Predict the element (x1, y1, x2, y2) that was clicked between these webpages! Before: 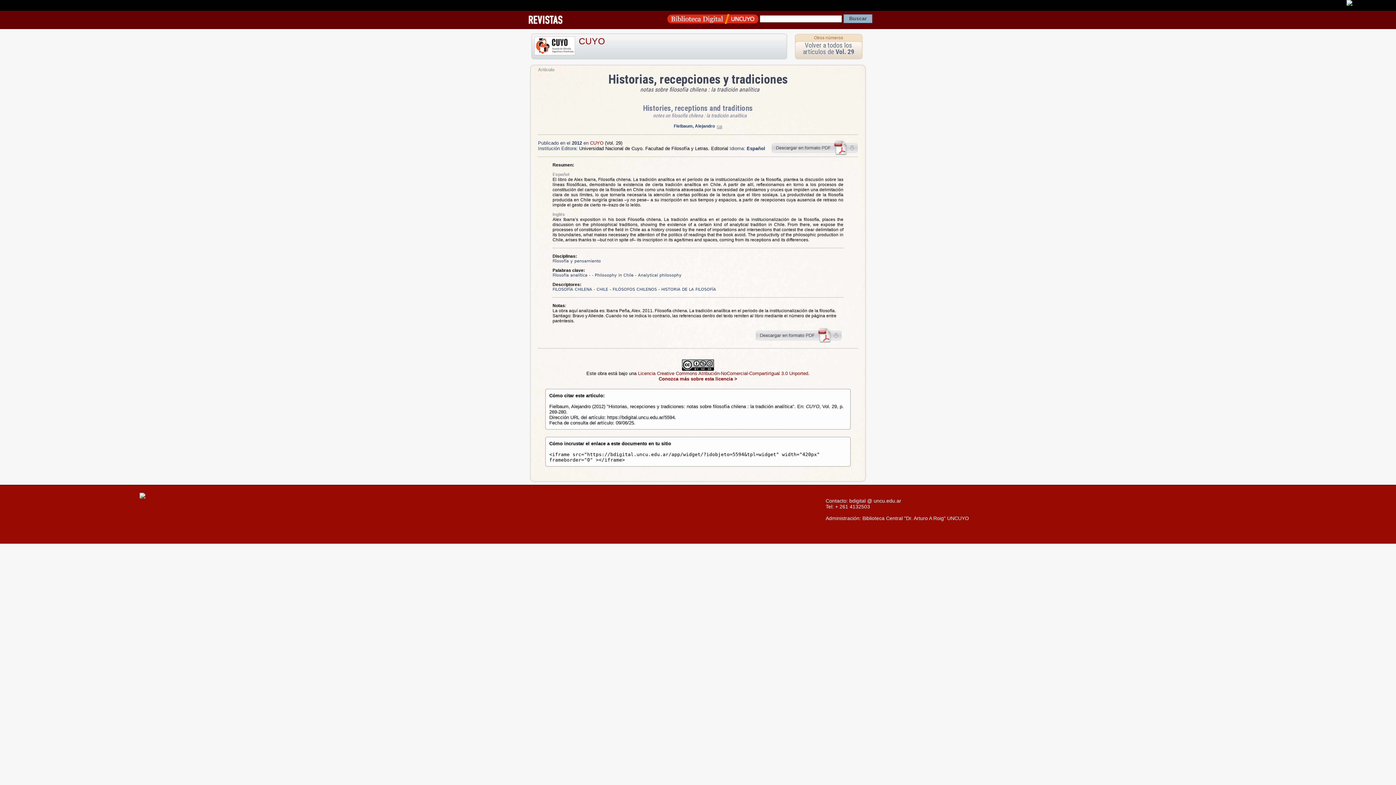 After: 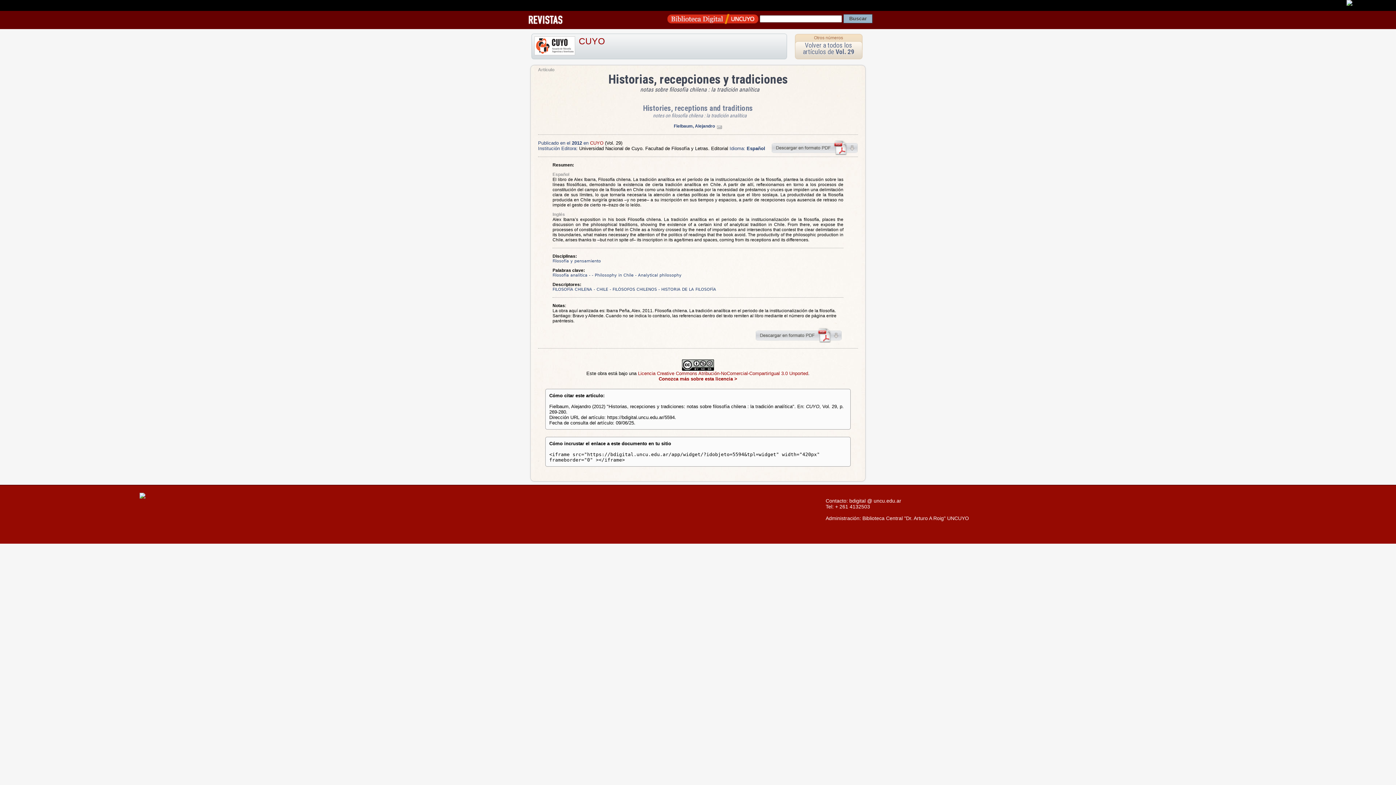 Action: bbox: (667, 15, 758, 21)